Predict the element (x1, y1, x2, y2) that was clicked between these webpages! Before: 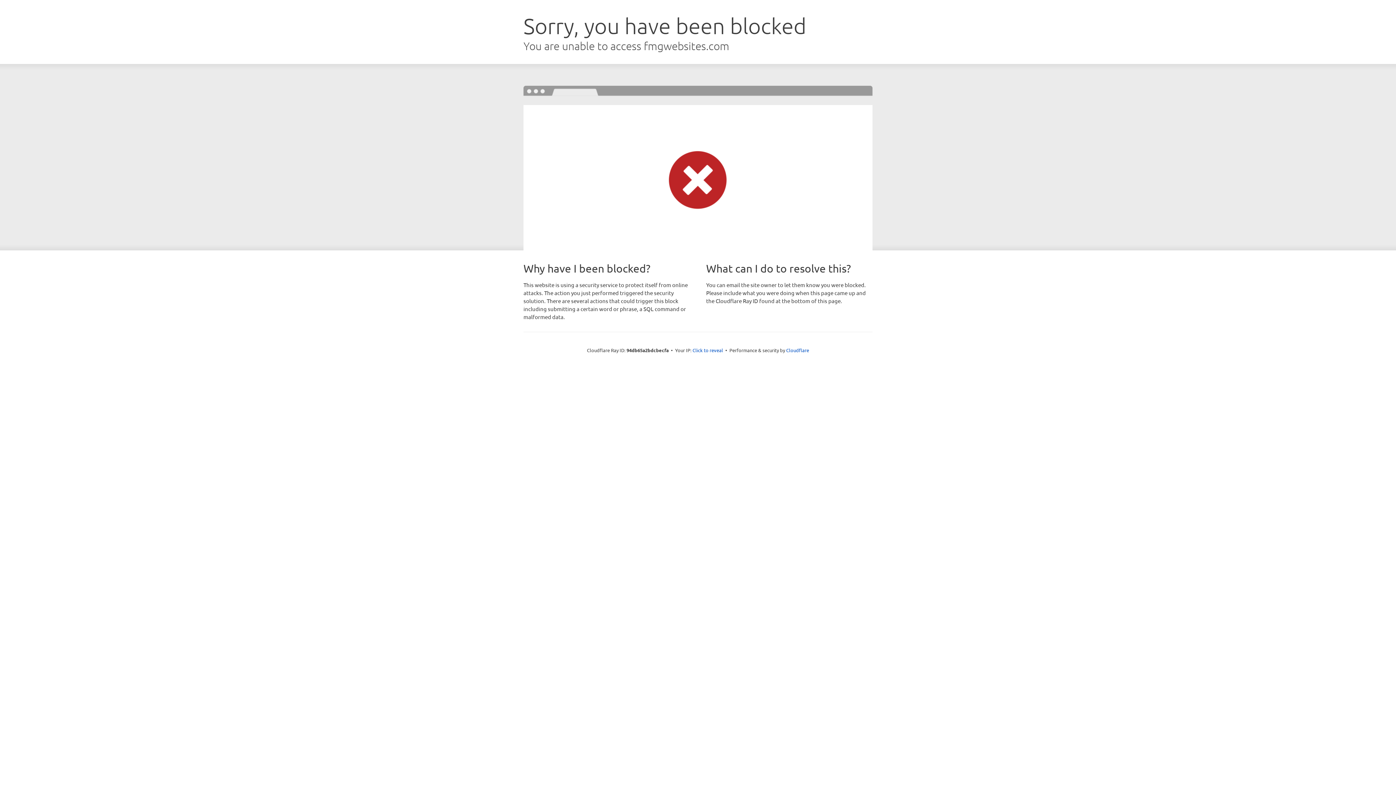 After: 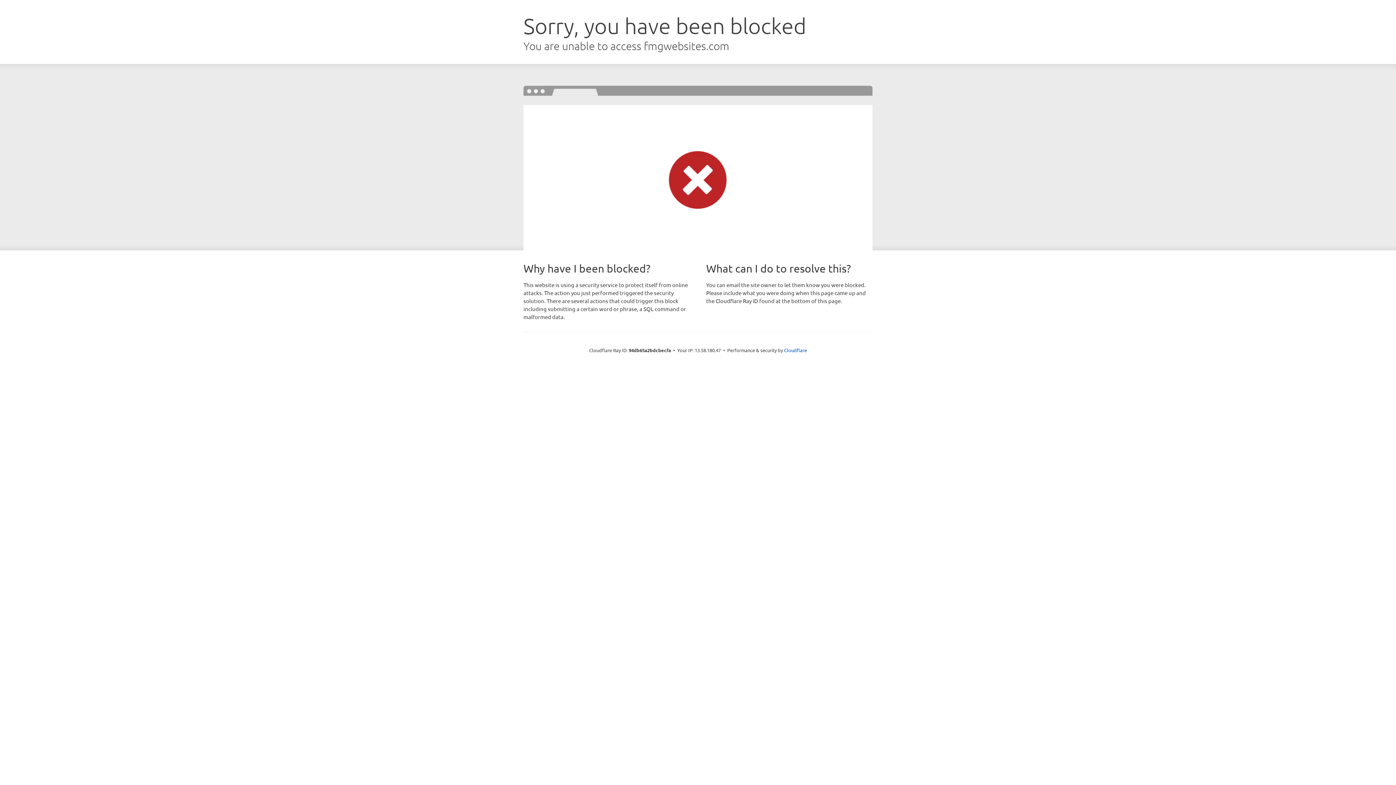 Action: label: Click to reveal bbox: (692, 346, 723, 353)